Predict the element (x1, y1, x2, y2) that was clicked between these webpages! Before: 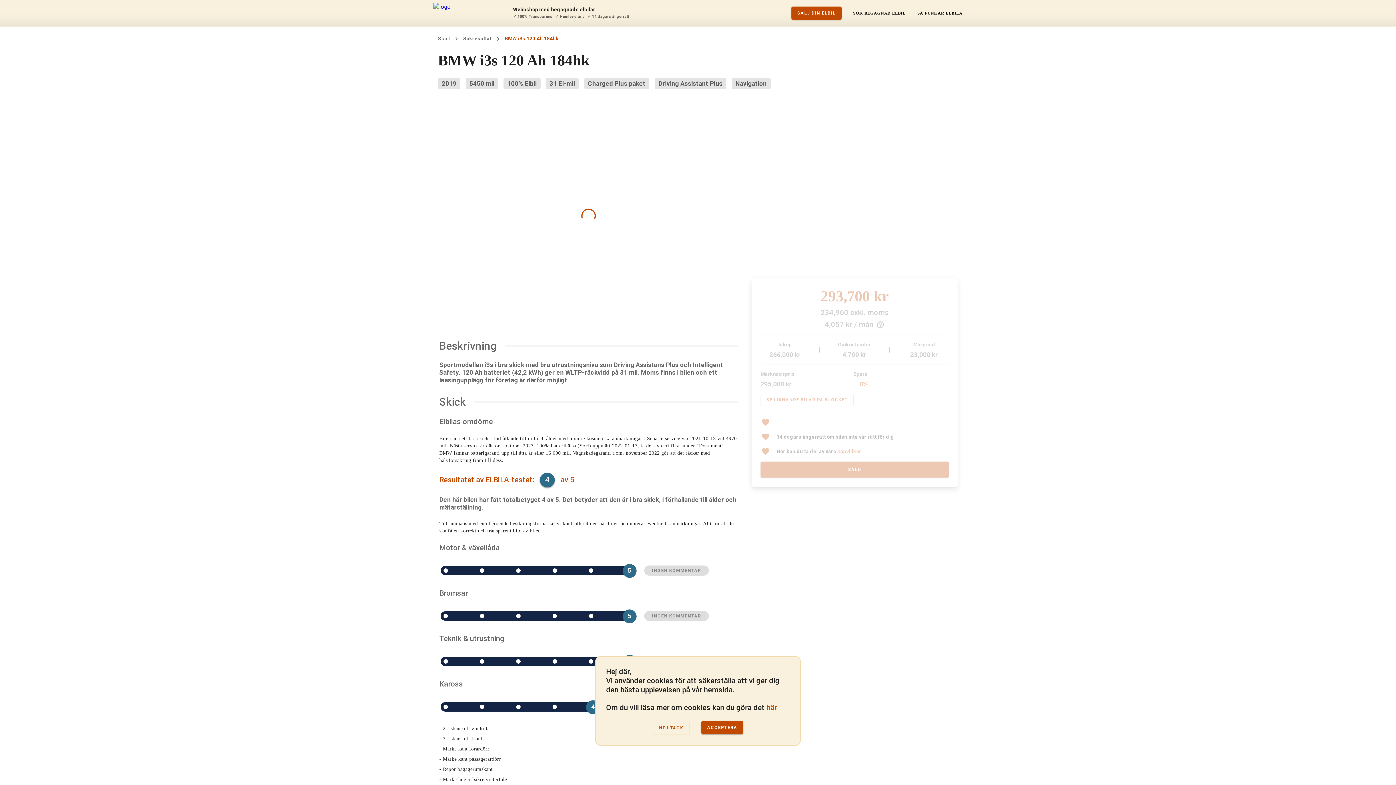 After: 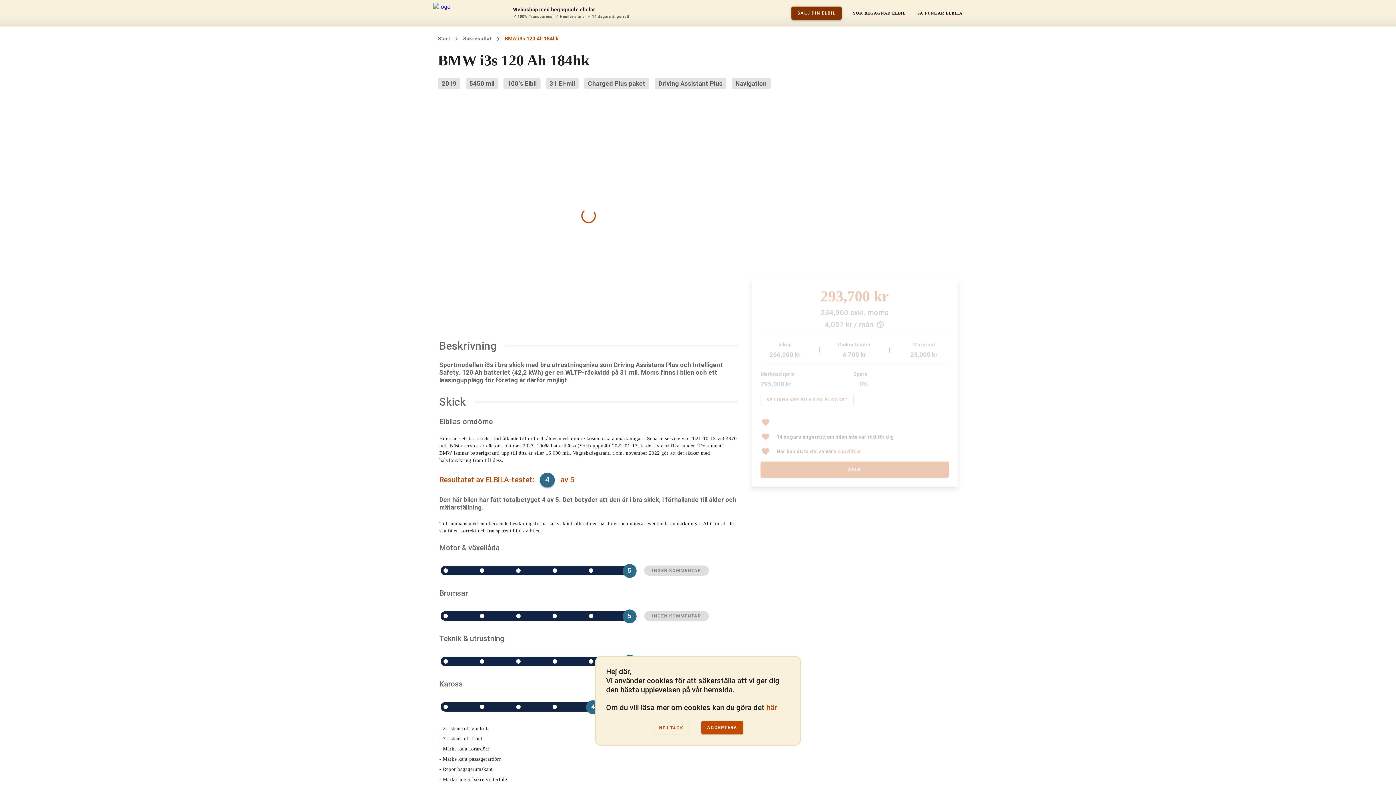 Action: label: SÄLJ DIN ELBIL bbox: (791, 6, 841, 19)